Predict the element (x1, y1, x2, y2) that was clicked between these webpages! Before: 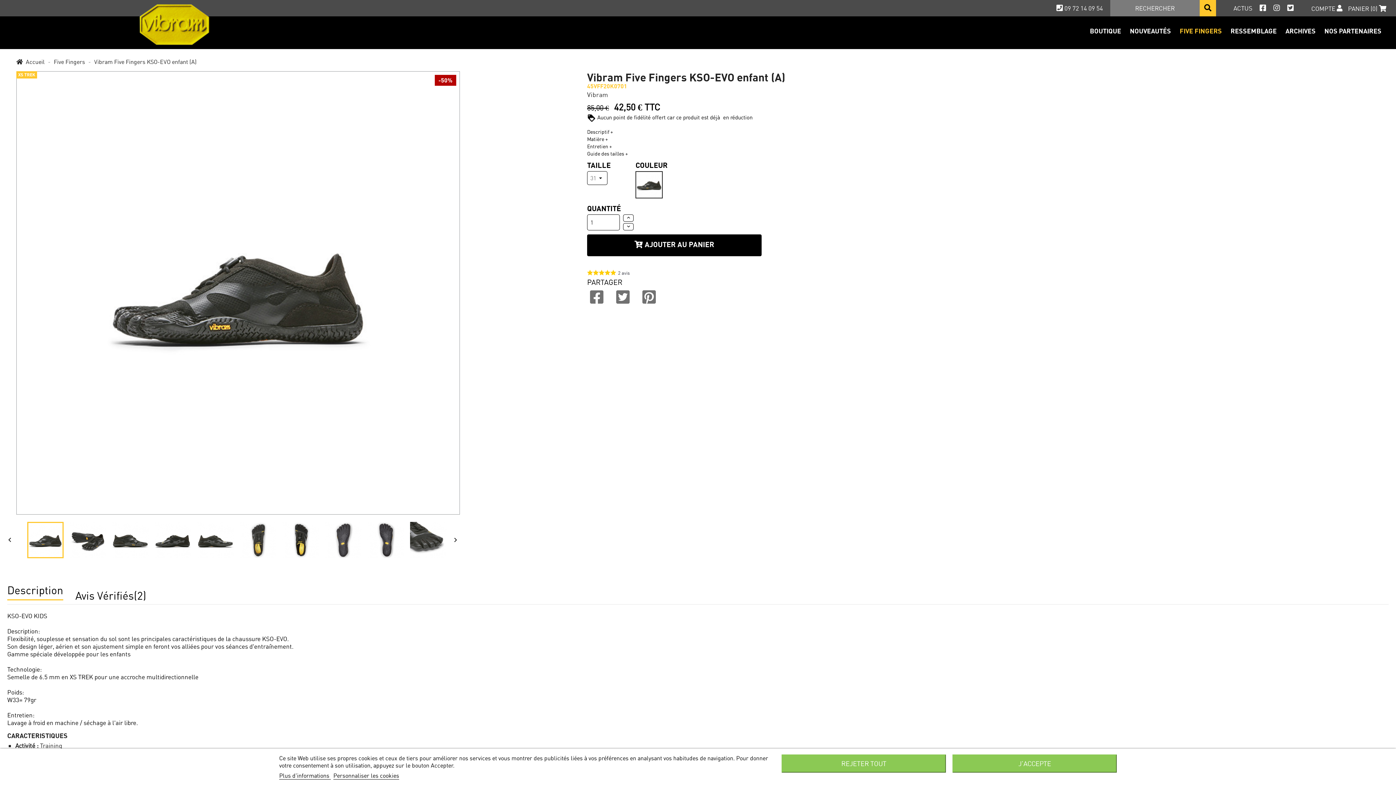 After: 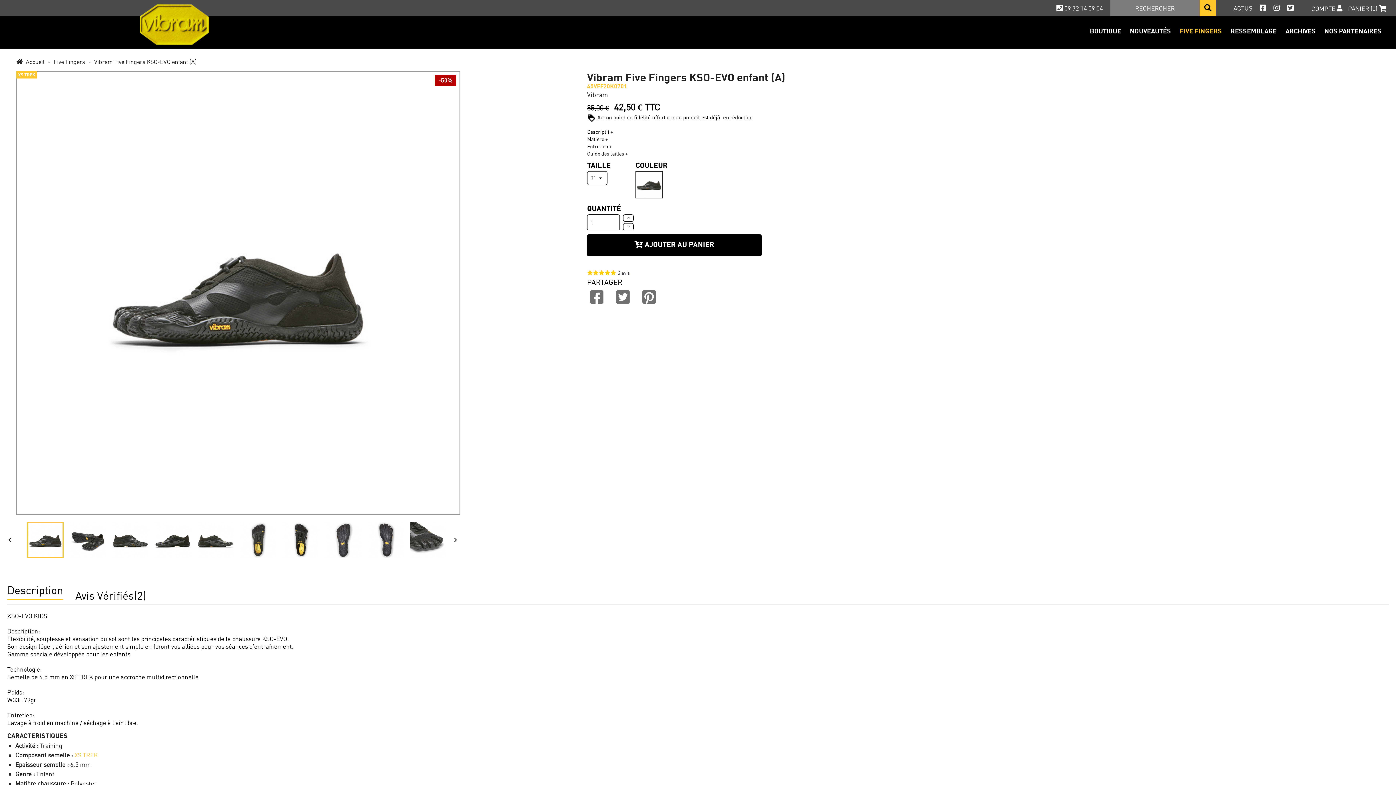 Action: bbox: (952, 754, 1117, 773) label: J'ACCEPTE